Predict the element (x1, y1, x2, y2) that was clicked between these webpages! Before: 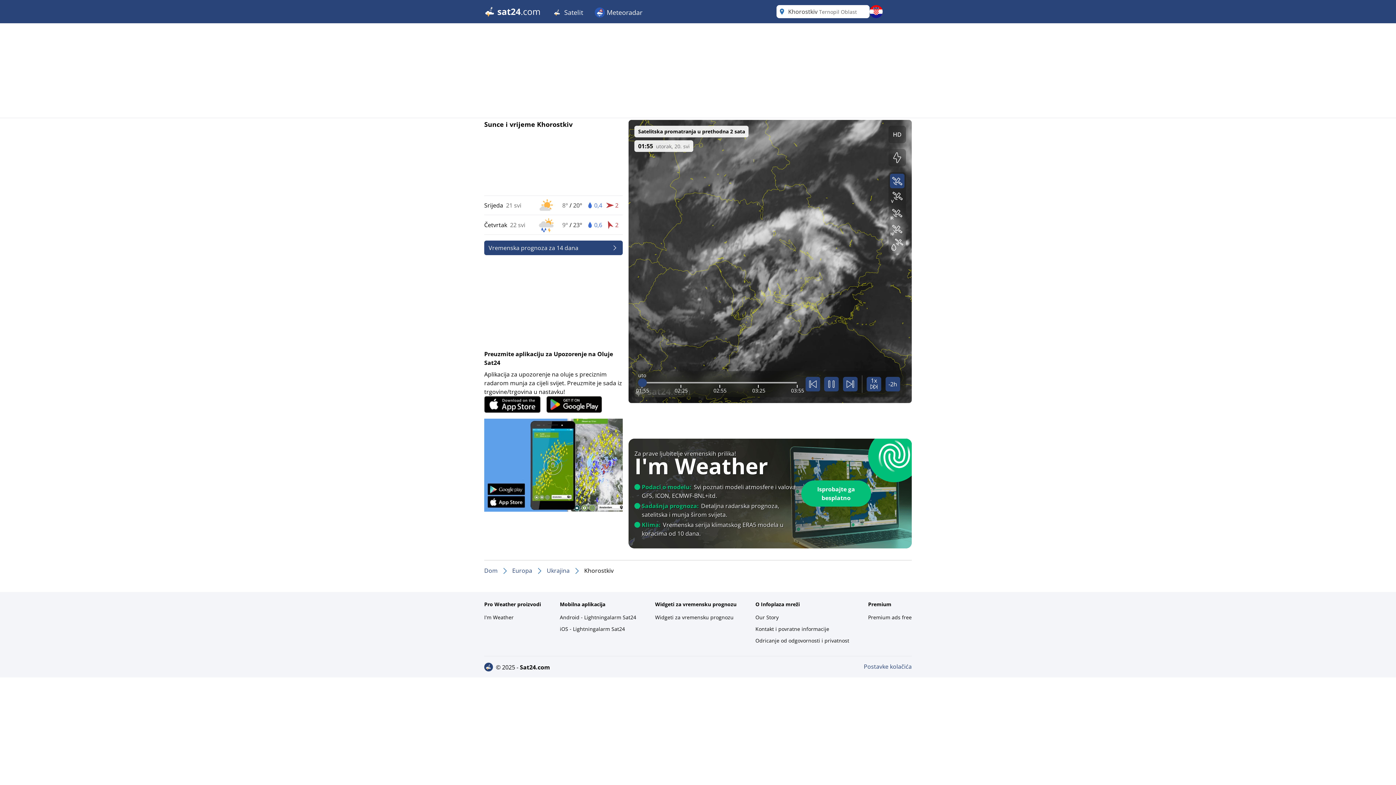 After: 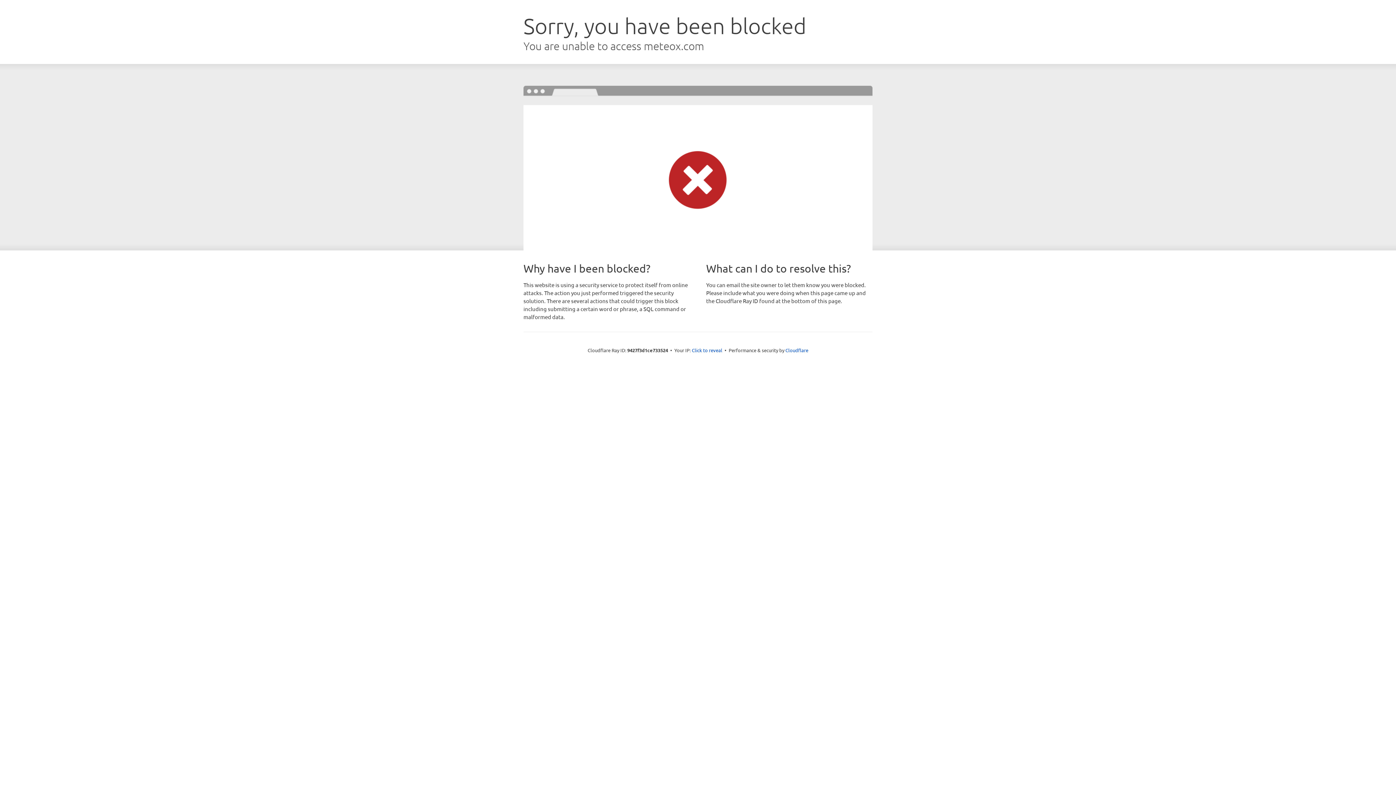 Action: bbox: (589, 0, 648, 23) label:  Meteoradar